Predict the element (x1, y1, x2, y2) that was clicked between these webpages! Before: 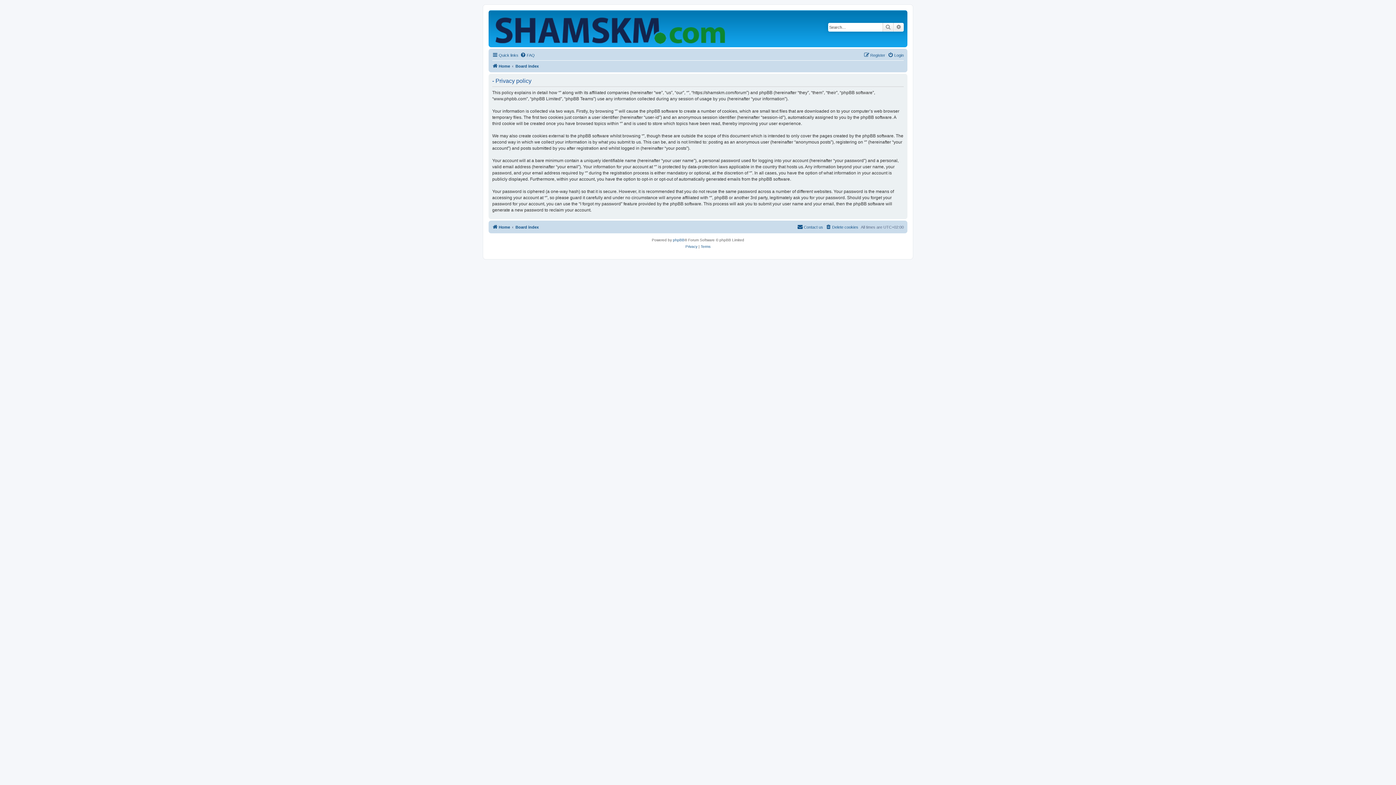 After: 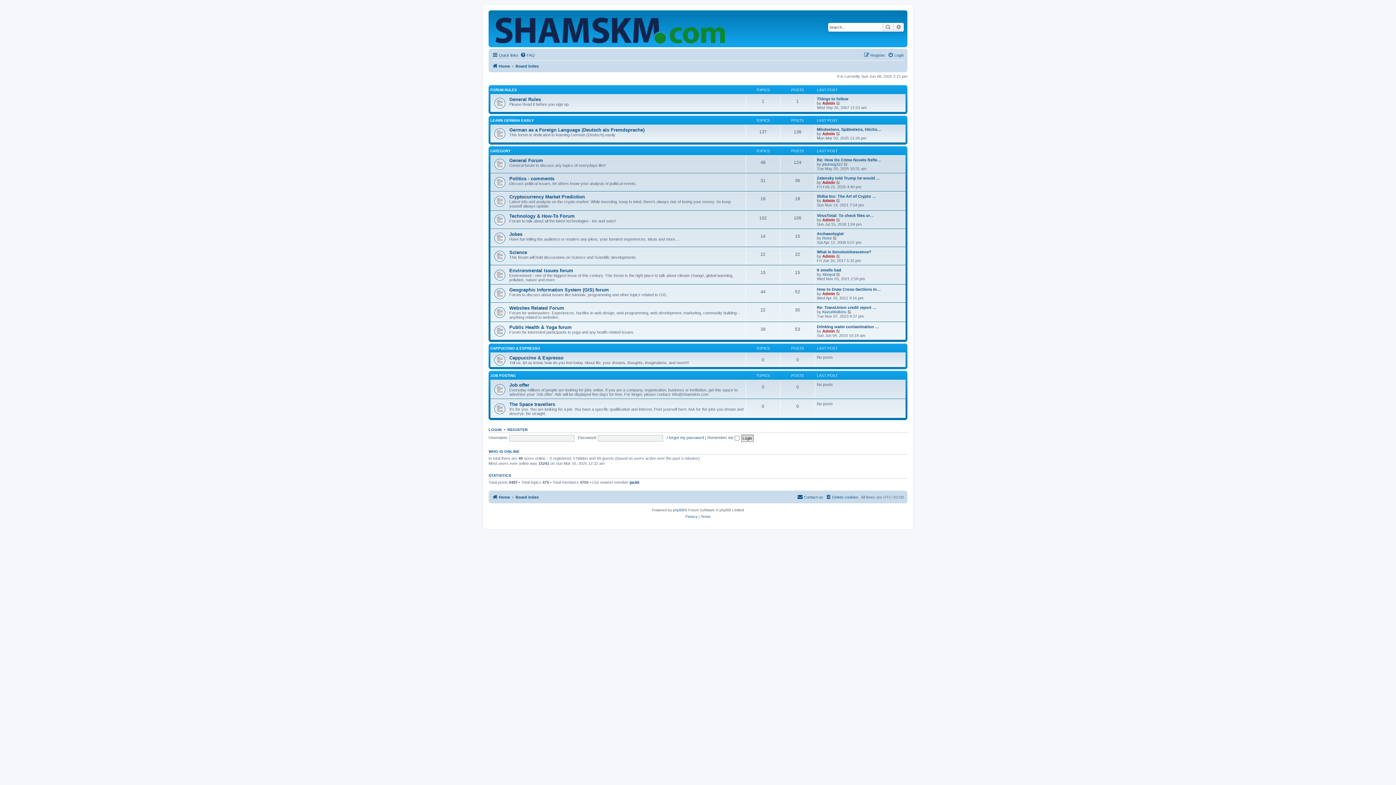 Action: bbox: (515, 222, 538, 231) label: Board index